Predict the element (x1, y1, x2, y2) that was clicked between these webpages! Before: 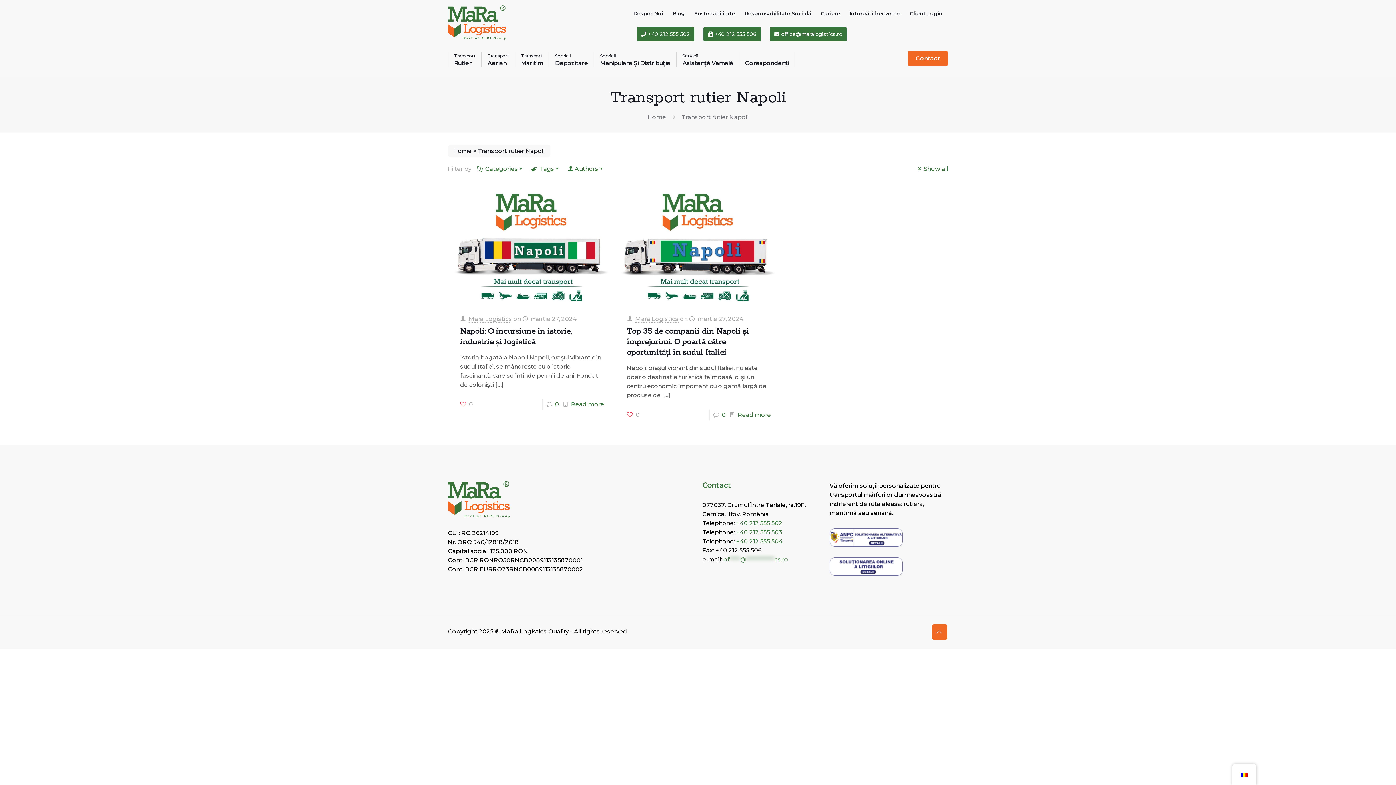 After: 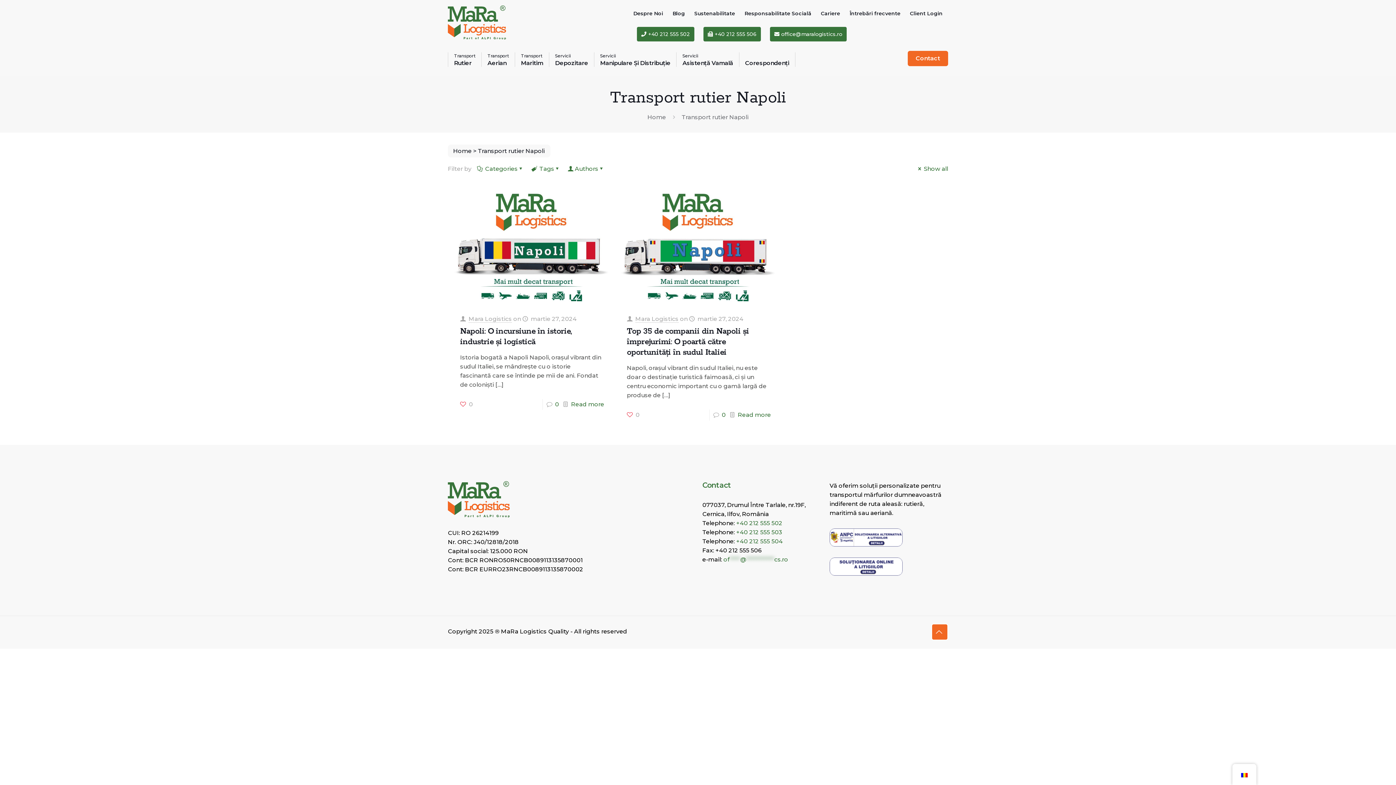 Action: bbox: (829, 528, 902, 546)